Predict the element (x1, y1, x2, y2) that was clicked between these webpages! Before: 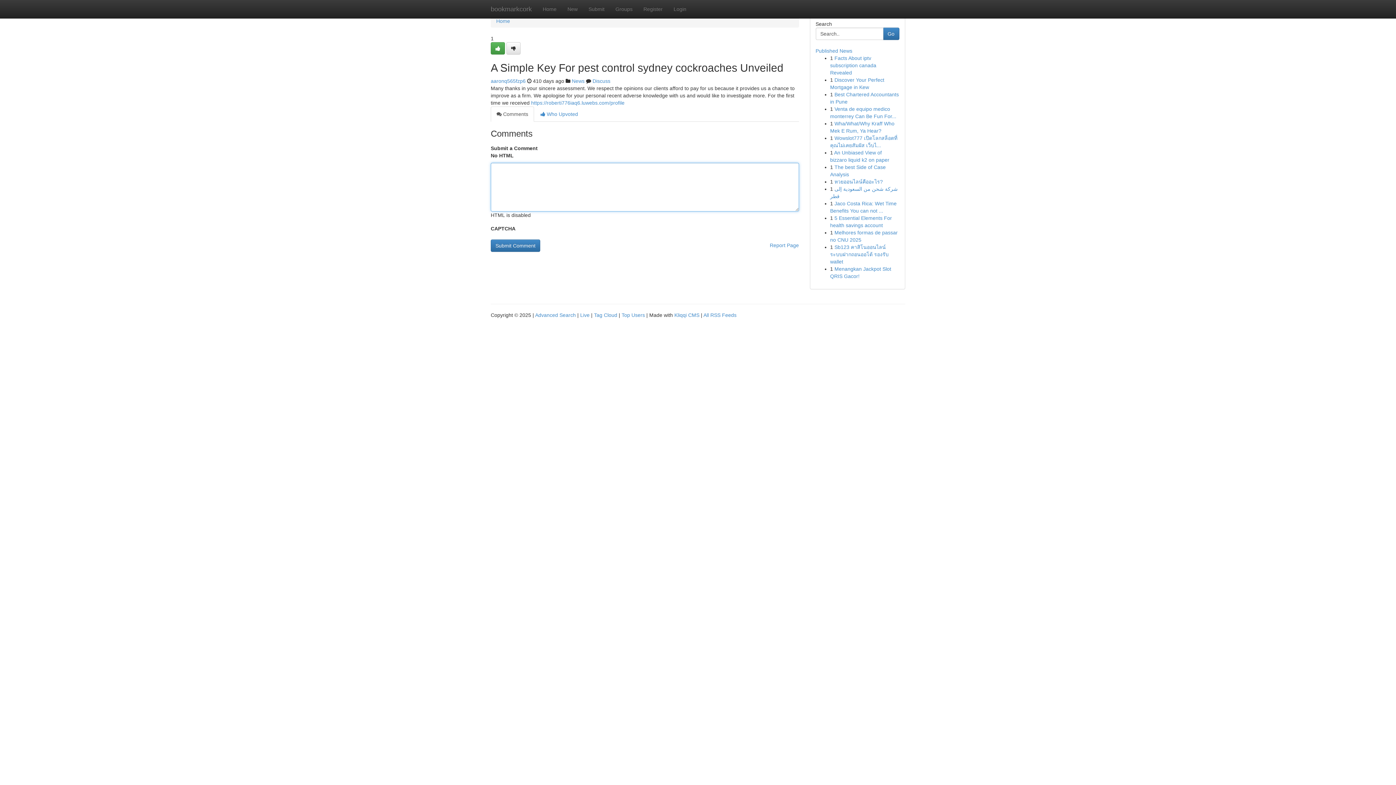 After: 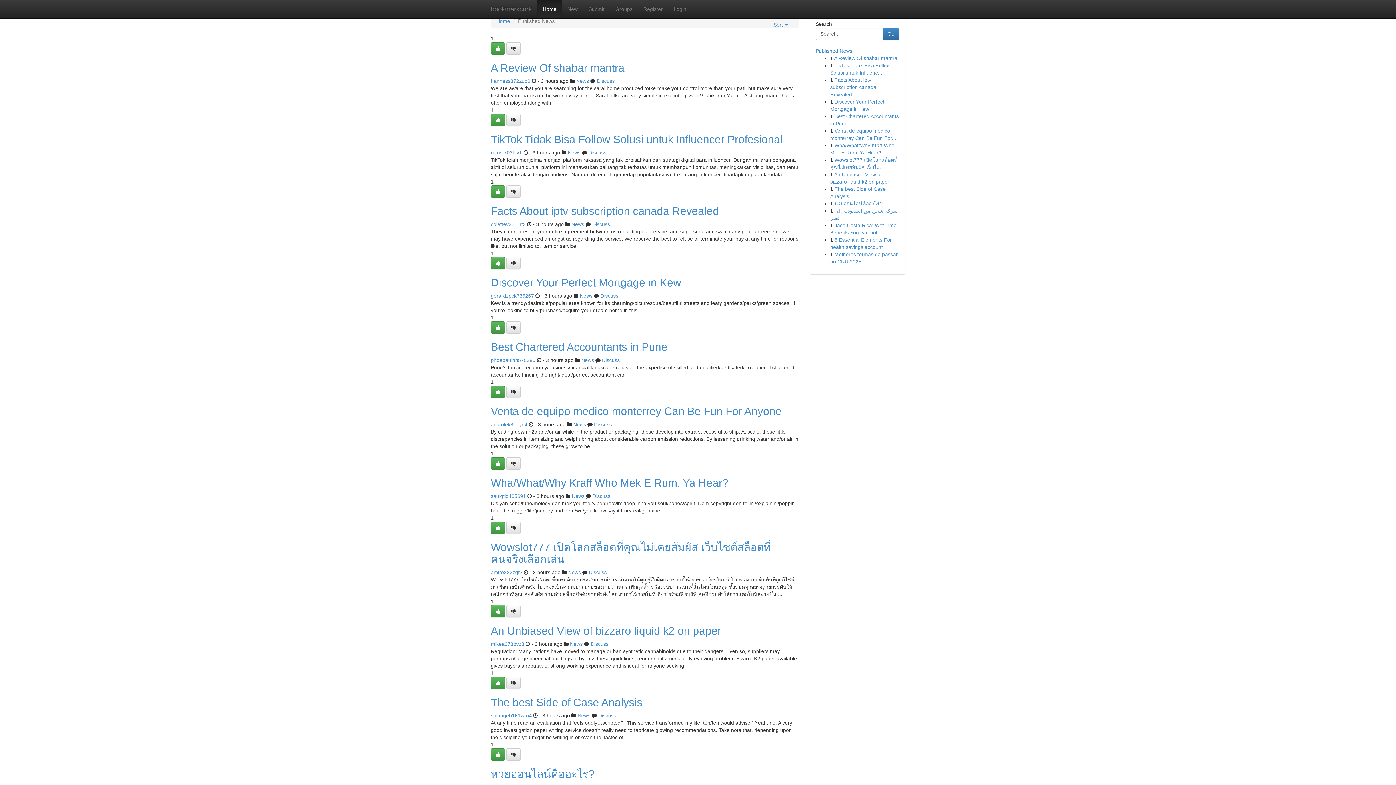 Action: bbox: (815, 48, 852, 53) label: Published News